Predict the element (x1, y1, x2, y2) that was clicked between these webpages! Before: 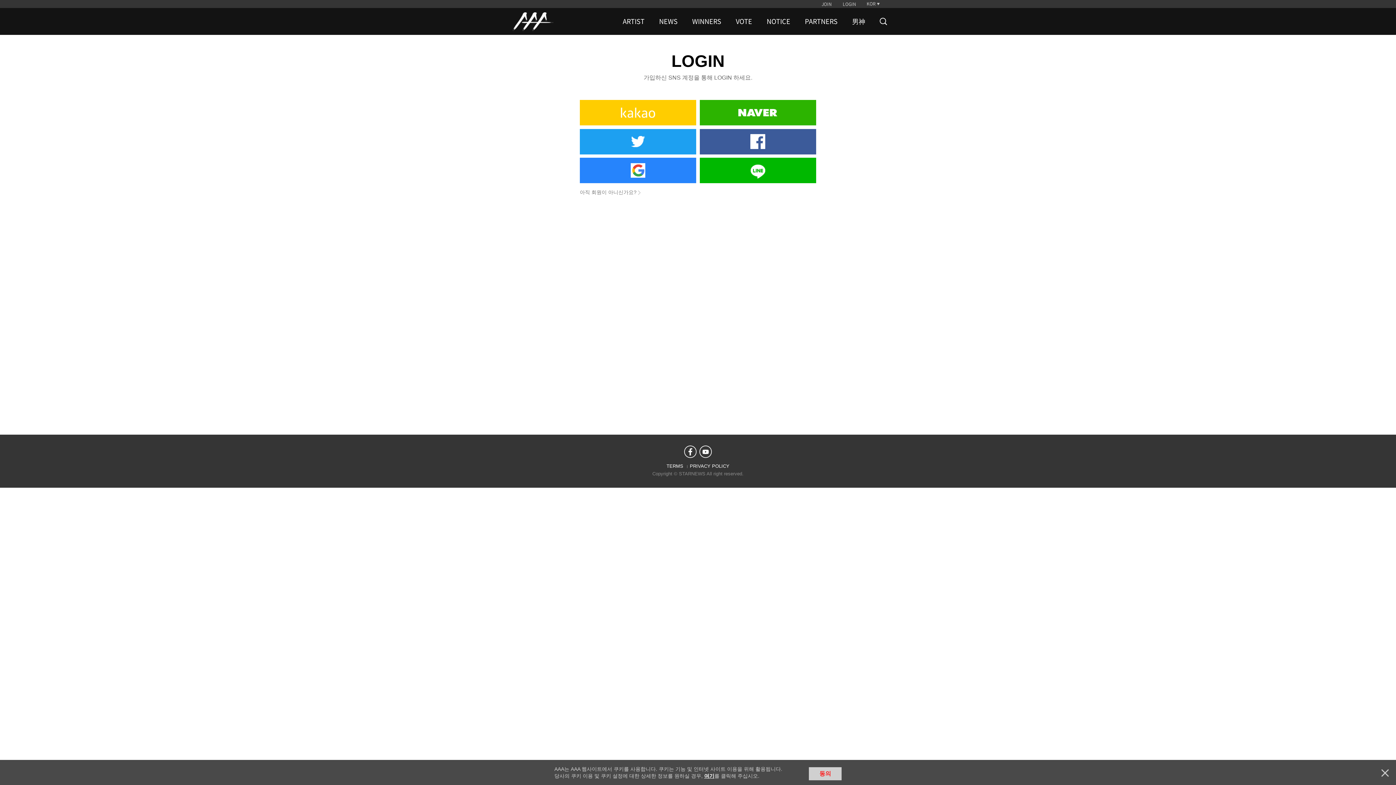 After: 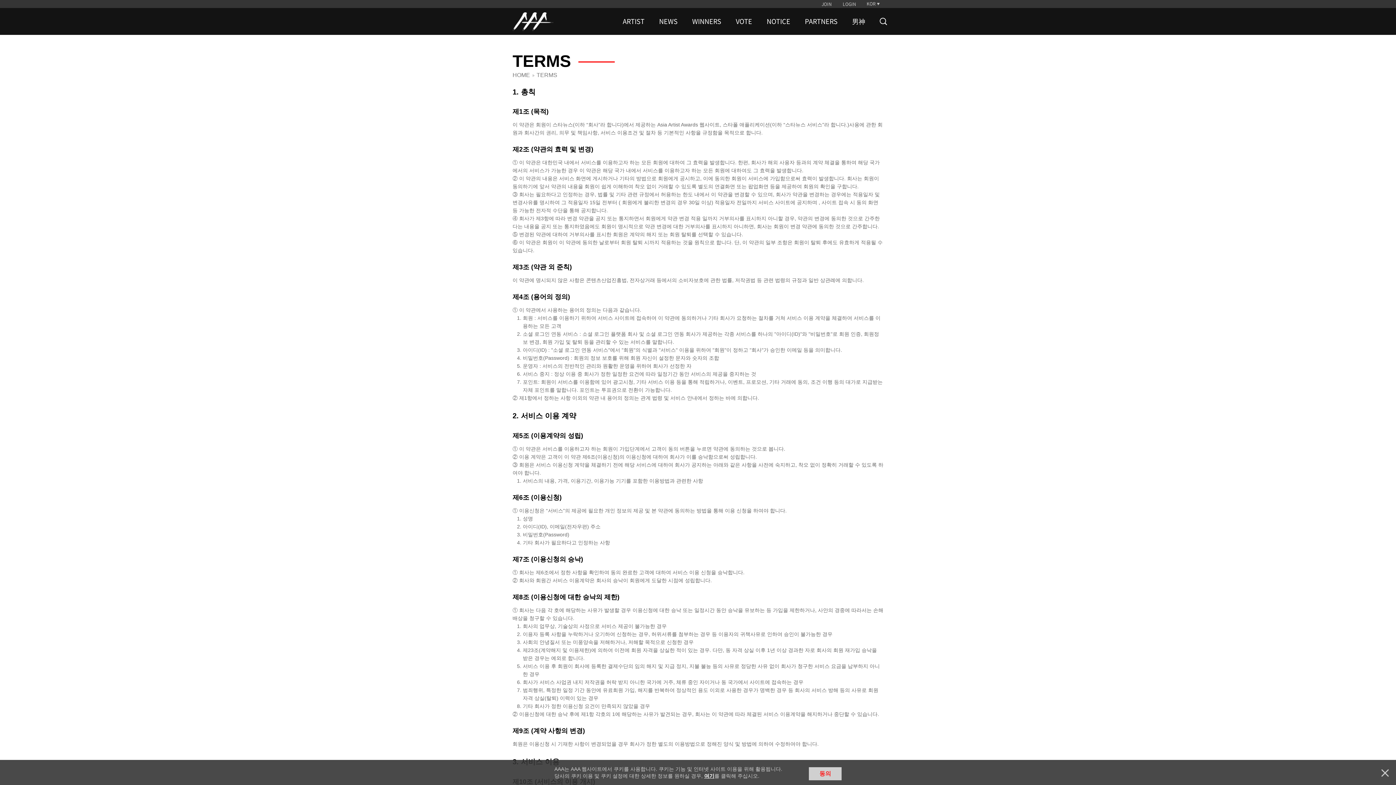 Action: bbox: (666, 461, 683, 472) label: TERMS